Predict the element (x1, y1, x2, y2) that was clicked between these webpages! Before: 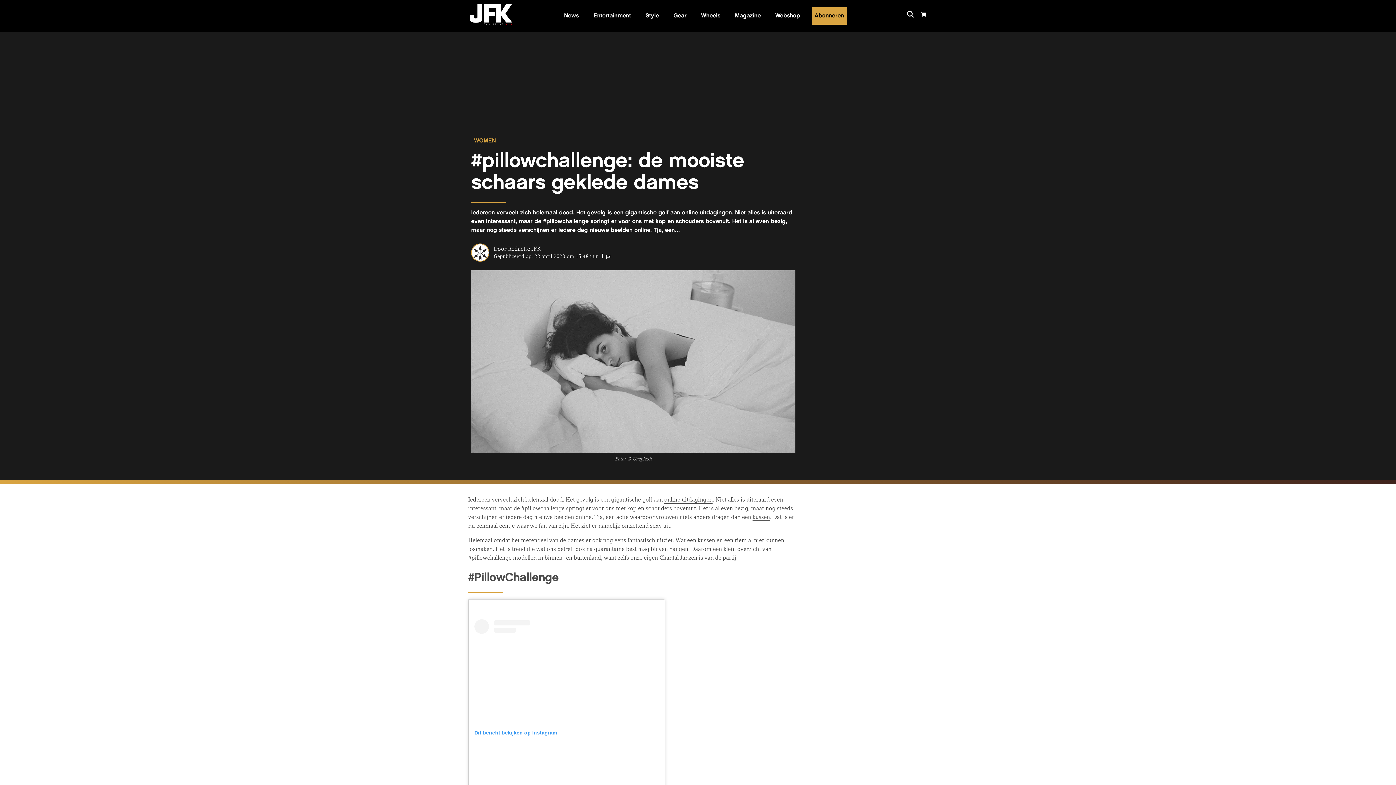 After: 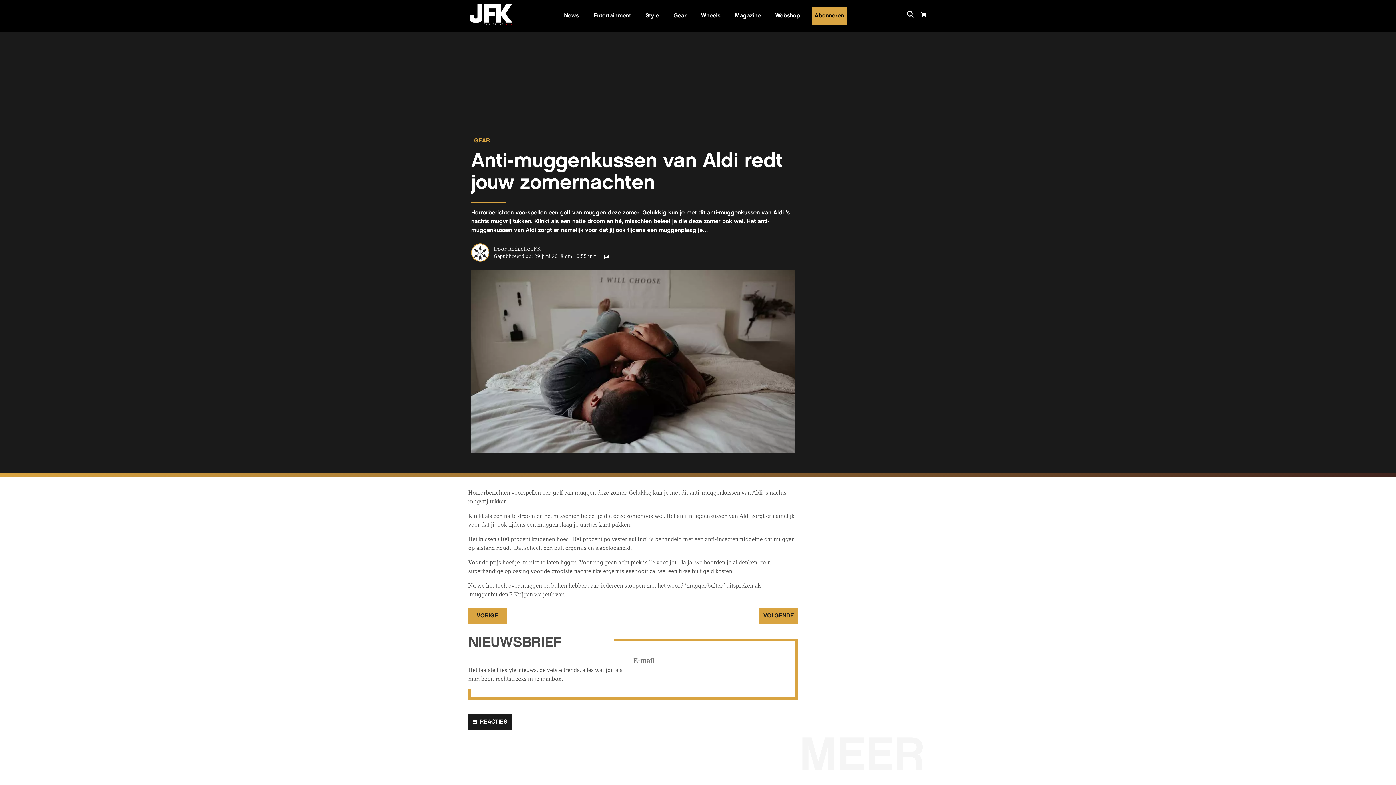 Action: bbox: (752, 514, 770, 521) label: kussen